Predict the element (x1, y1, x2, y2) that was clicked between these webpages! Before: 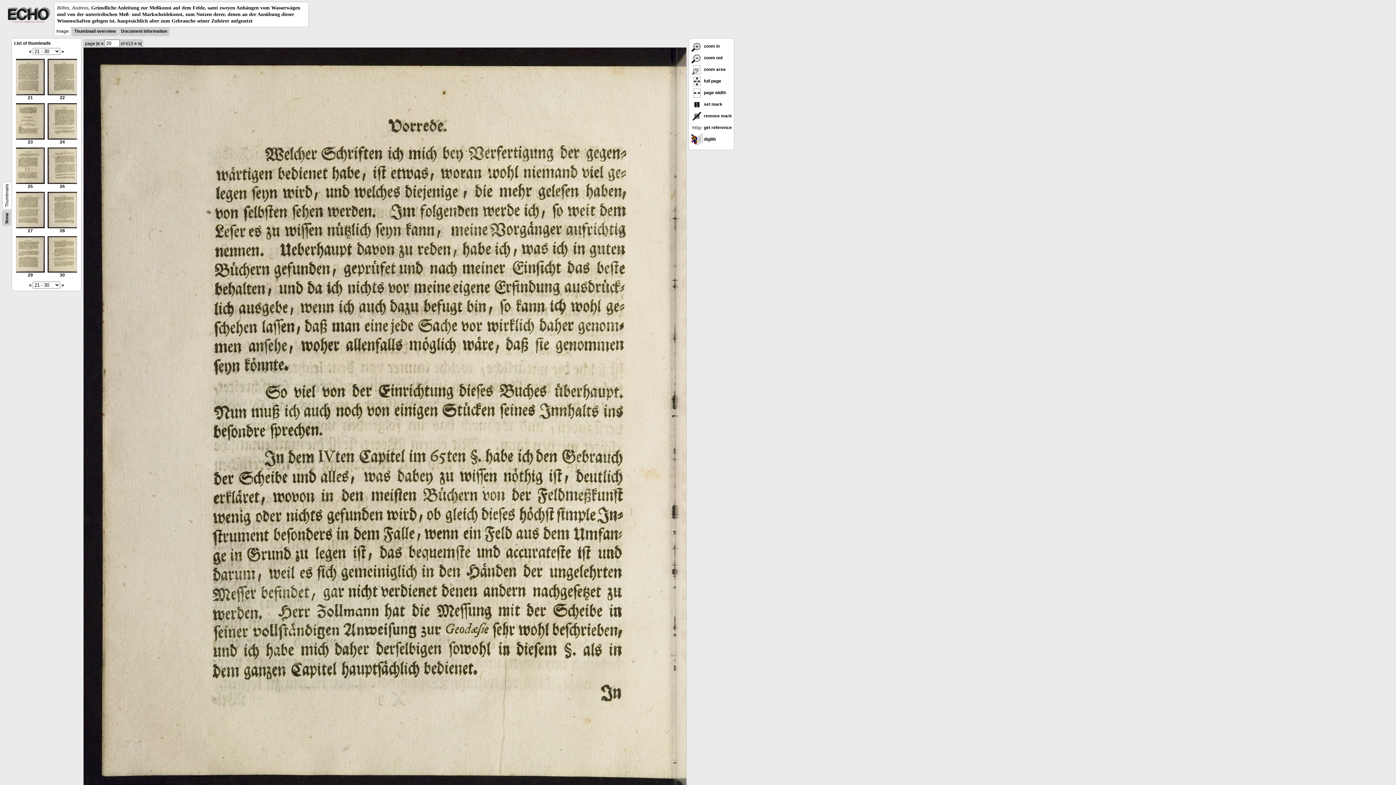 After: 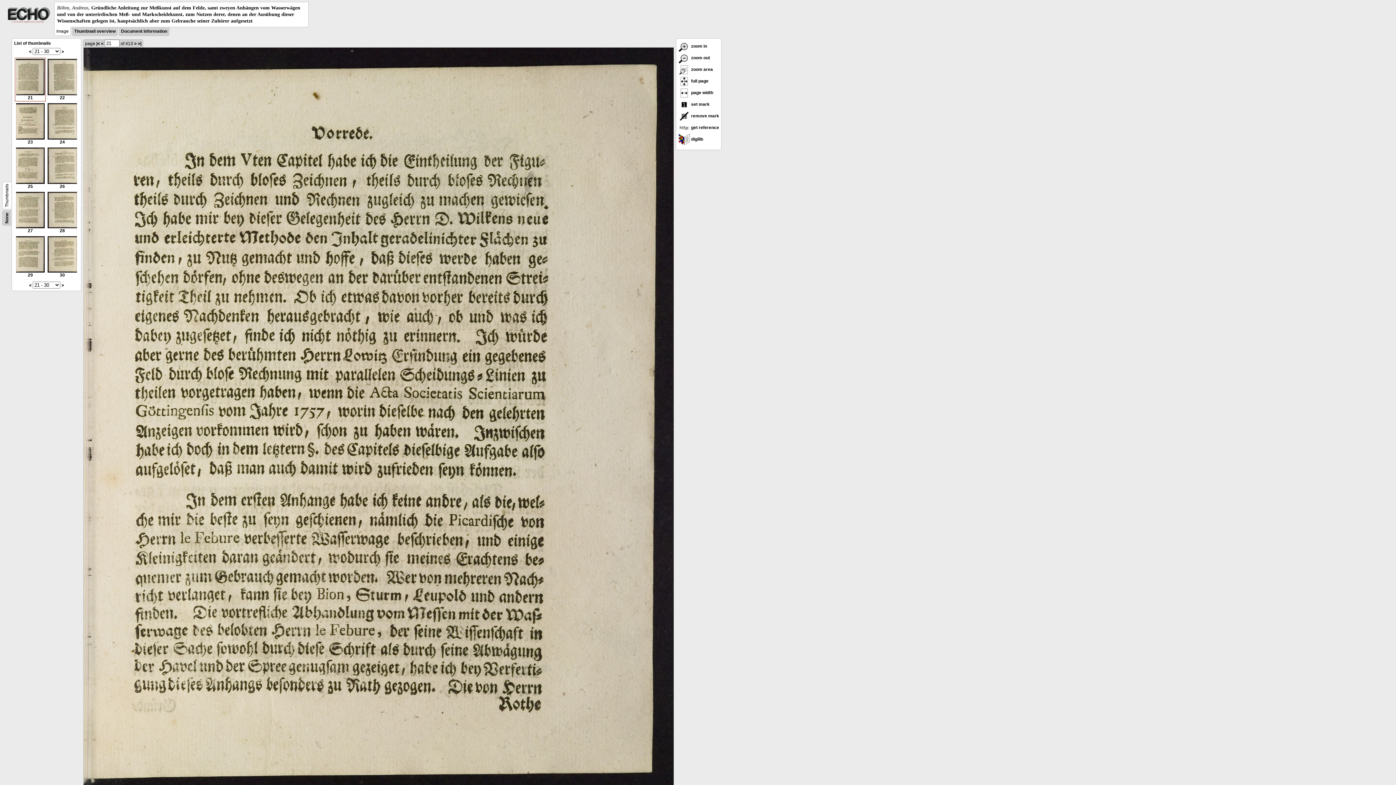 Action: label: > bbox: (134, 41, 136, 46)